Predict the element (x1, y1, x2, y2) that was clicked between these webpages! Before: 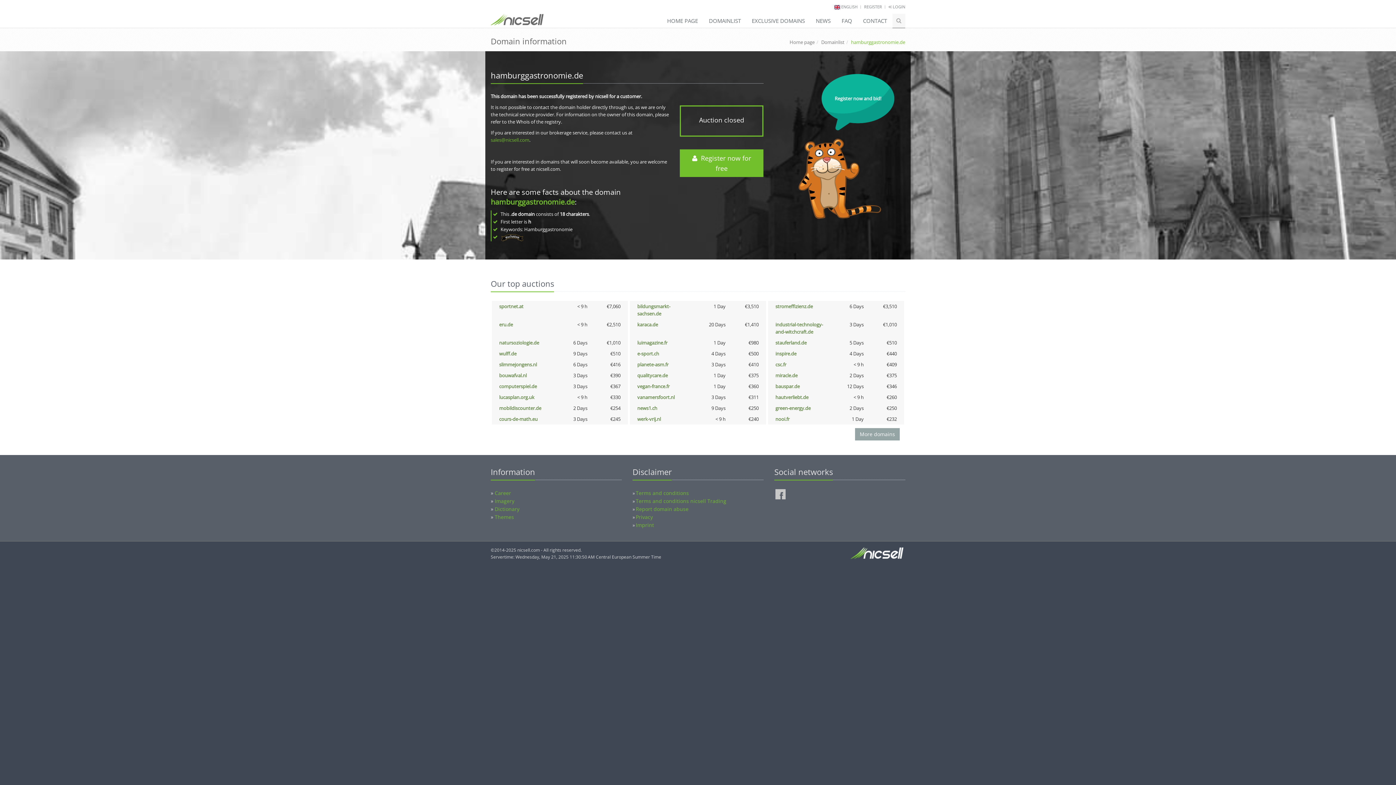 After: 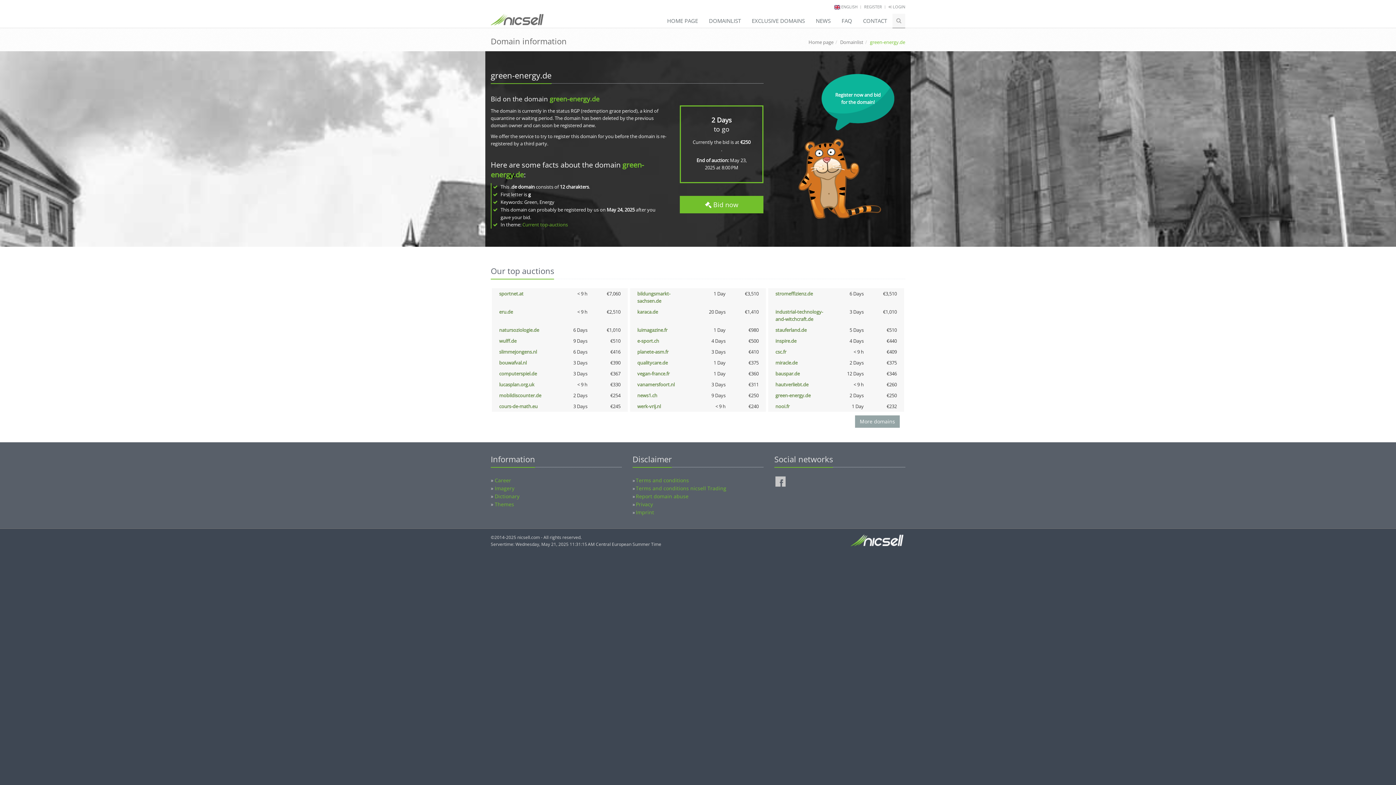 Action: bbox: (775, 404, 810, 411) label: green-energy.de